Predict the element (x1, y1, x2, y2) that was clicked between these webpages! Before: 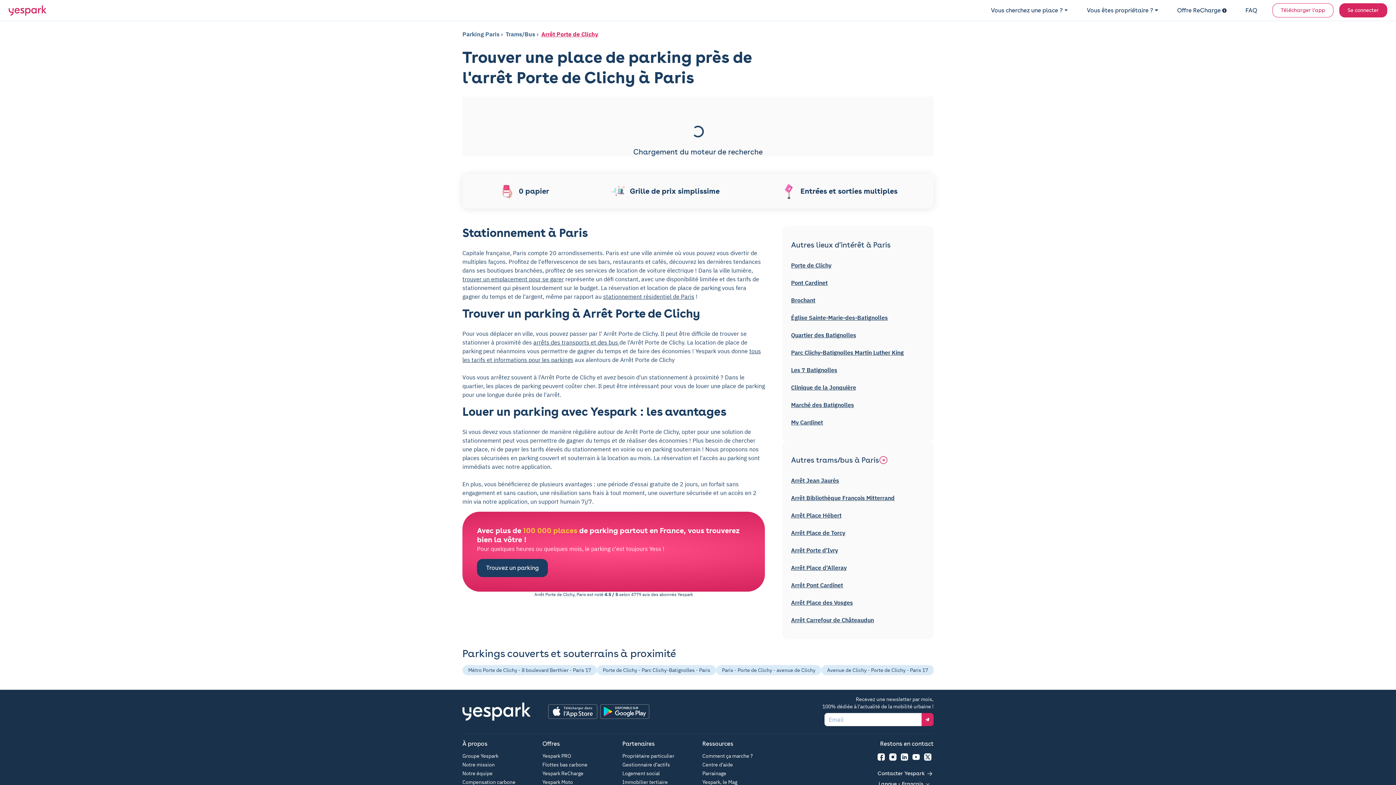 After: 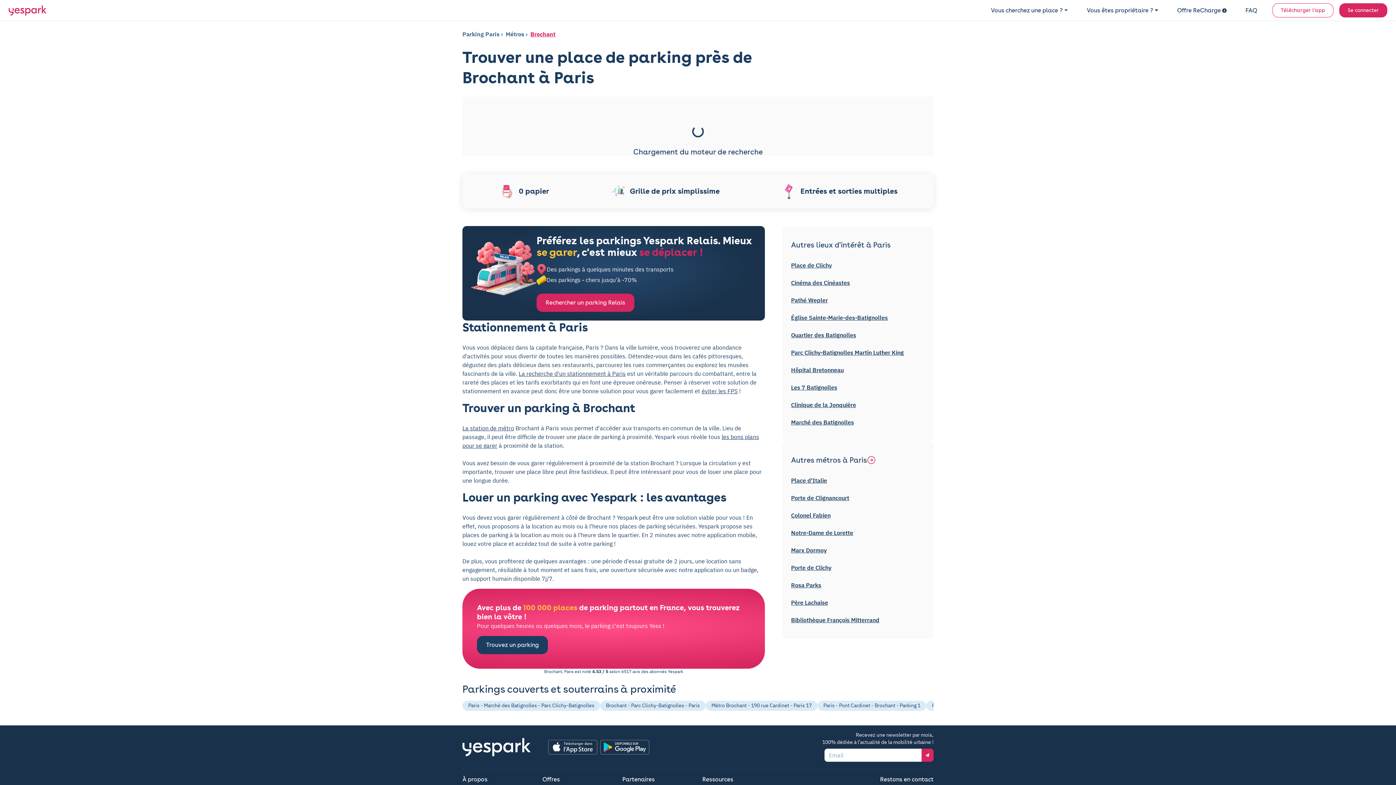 Action: label: Brochant bbox: (791, 296, 815, 304)